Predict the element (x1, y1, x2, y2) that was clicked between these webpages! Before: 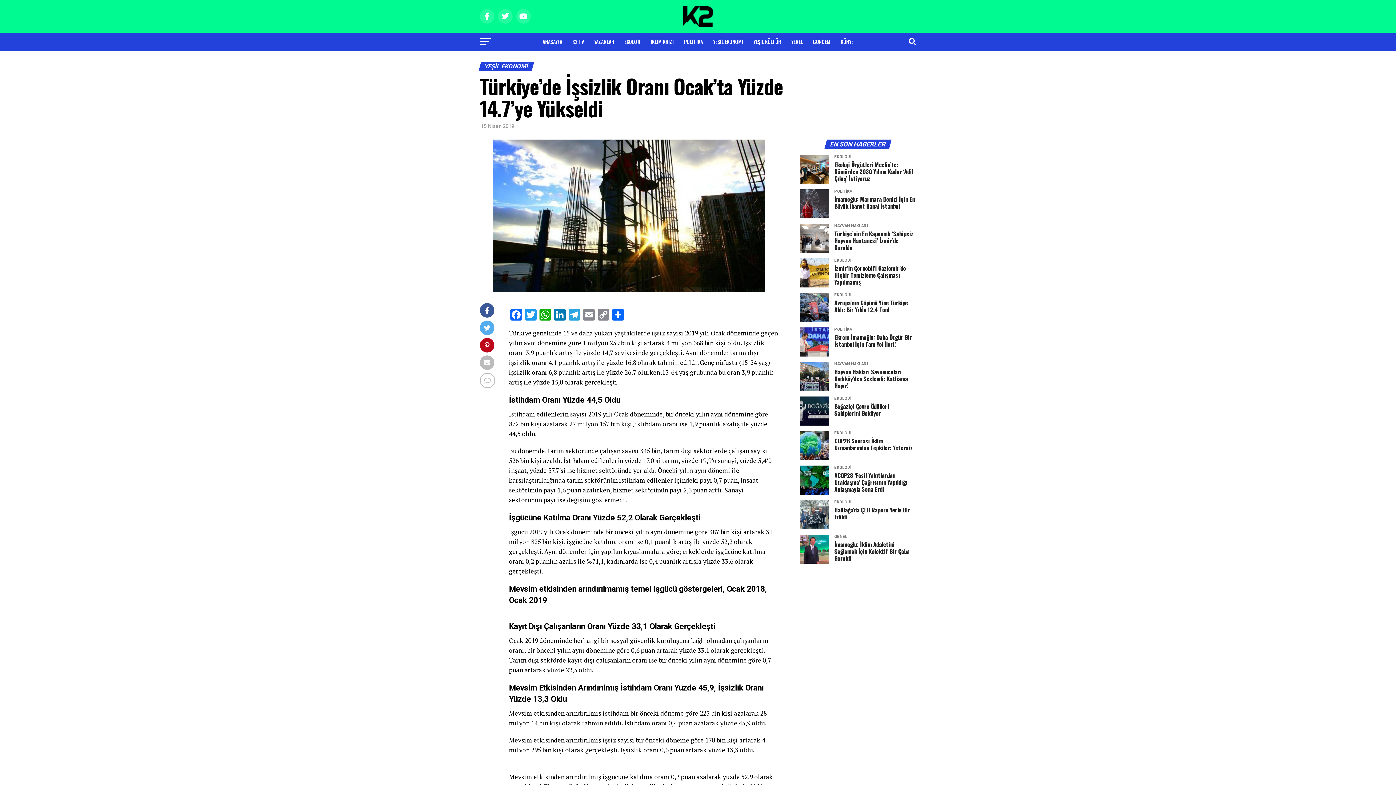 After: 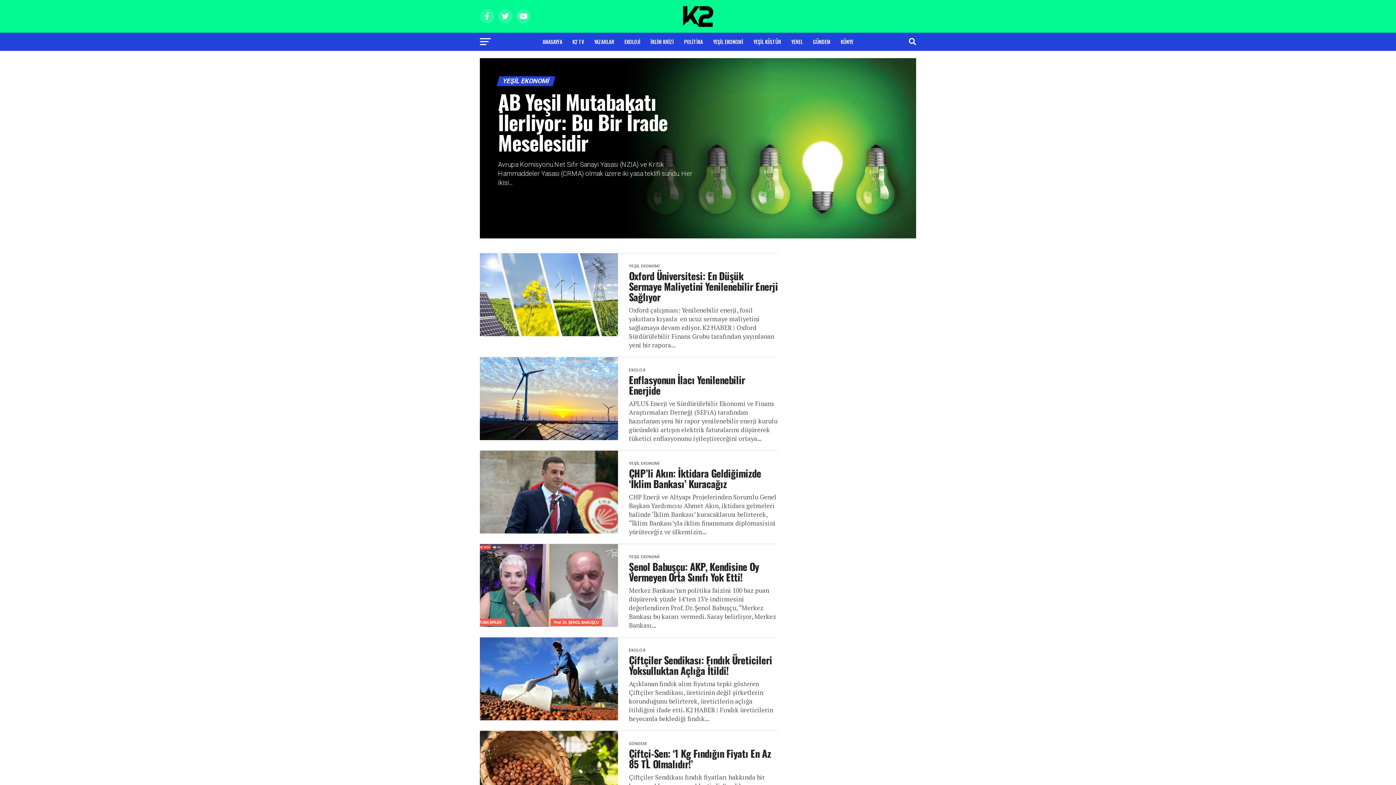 Action: bbox: (708, 32, 747, 50) label: YEŞİL EKONOMİ